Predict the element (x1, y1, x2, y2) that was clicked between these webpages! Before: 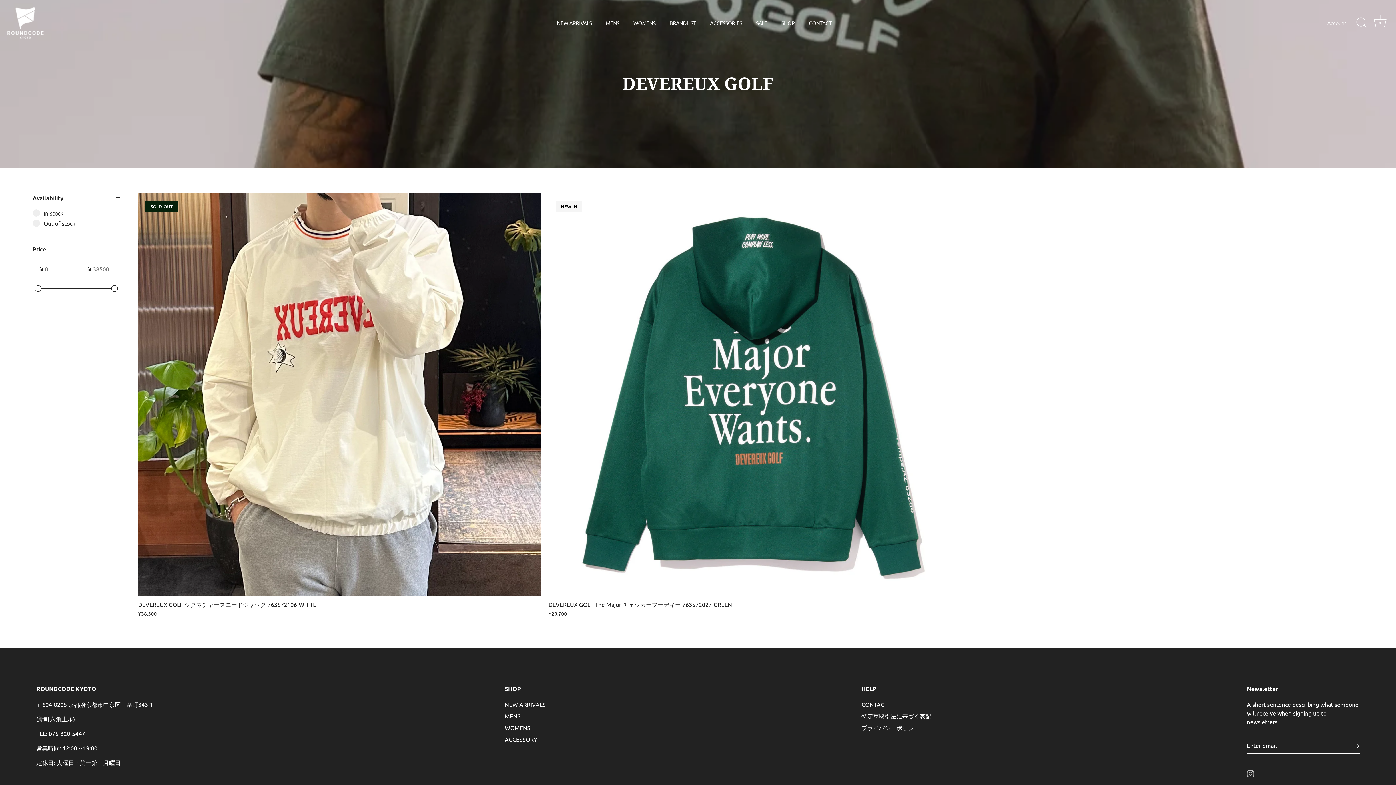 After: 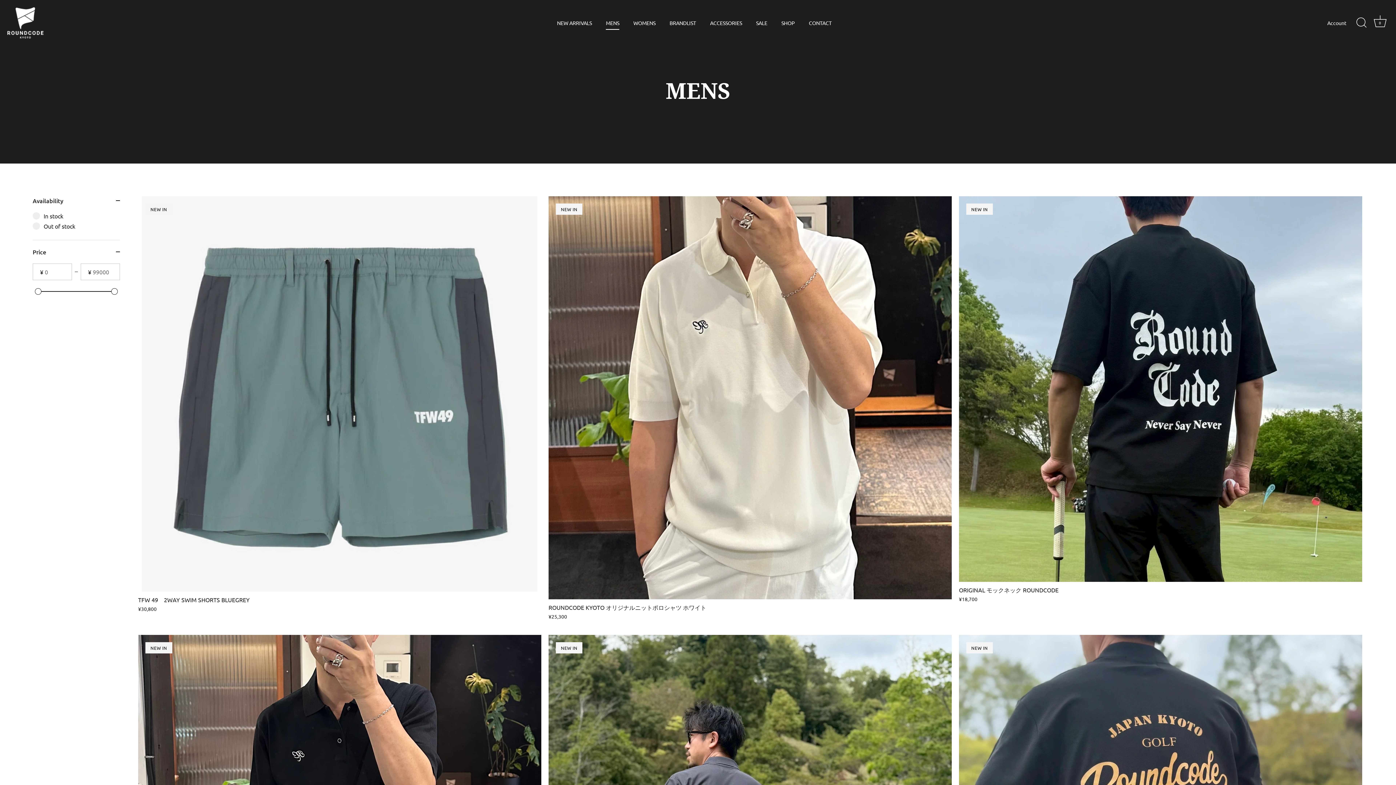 Action: label: MENS bbox: (504, 712, 520, 719)